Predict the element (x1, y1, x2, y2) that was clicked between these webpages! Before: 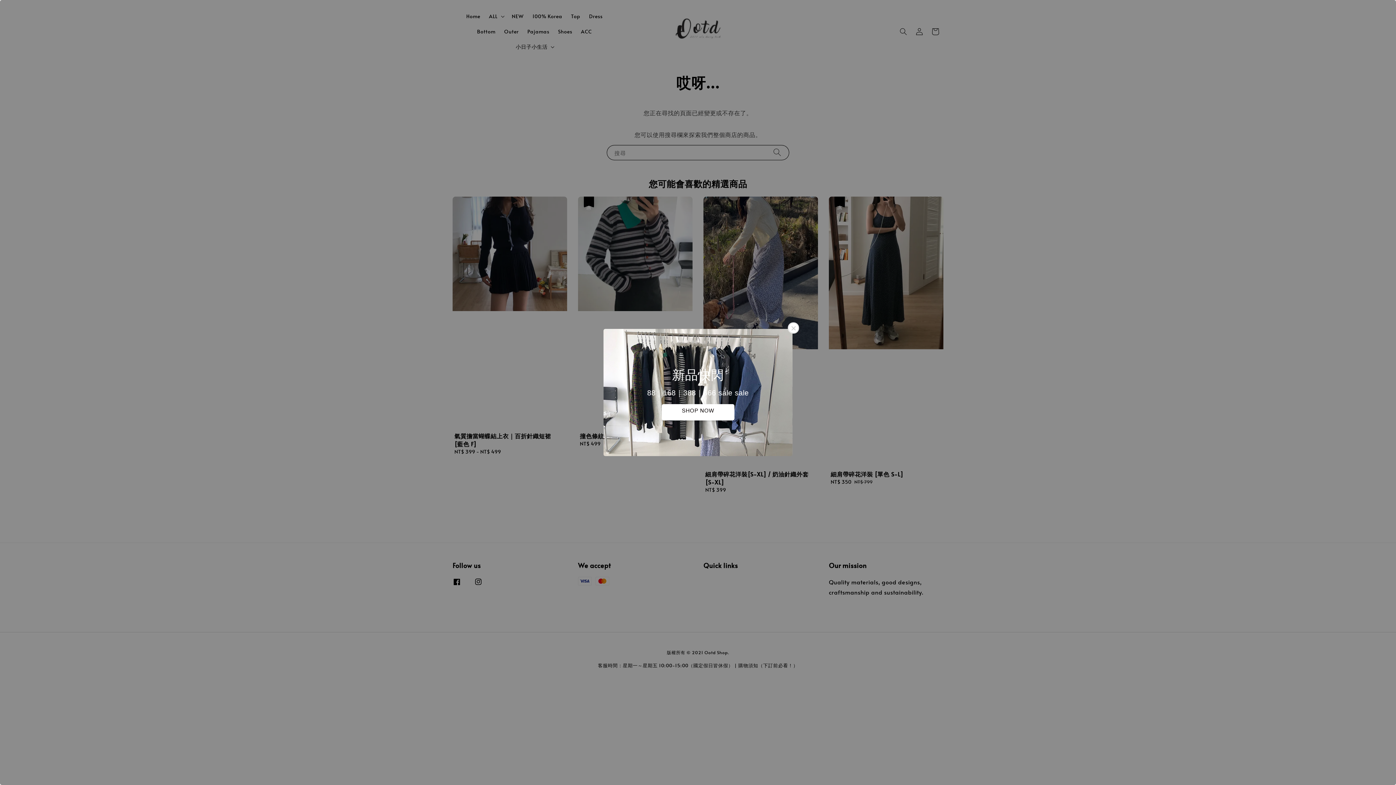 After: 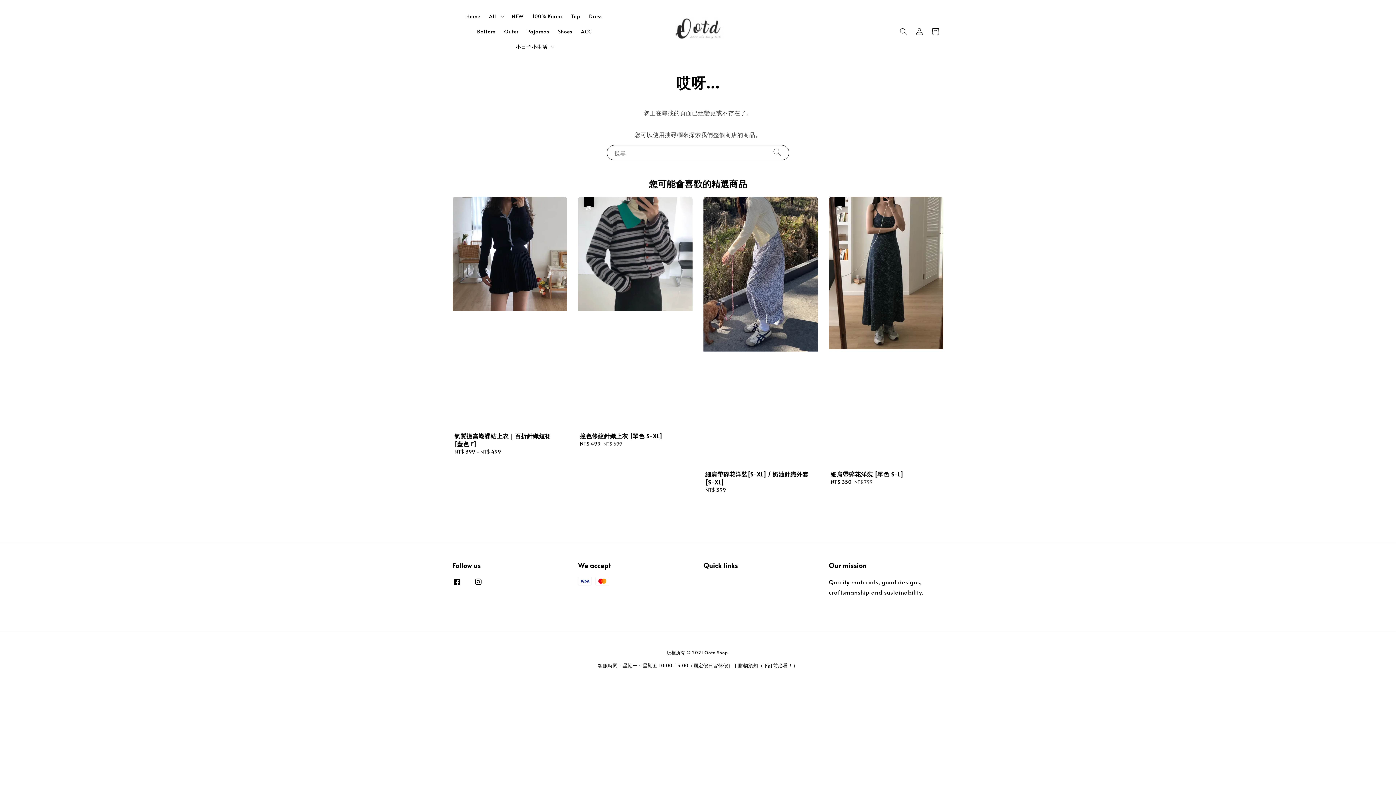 Action: bbox: (788, 322, 799, 333)